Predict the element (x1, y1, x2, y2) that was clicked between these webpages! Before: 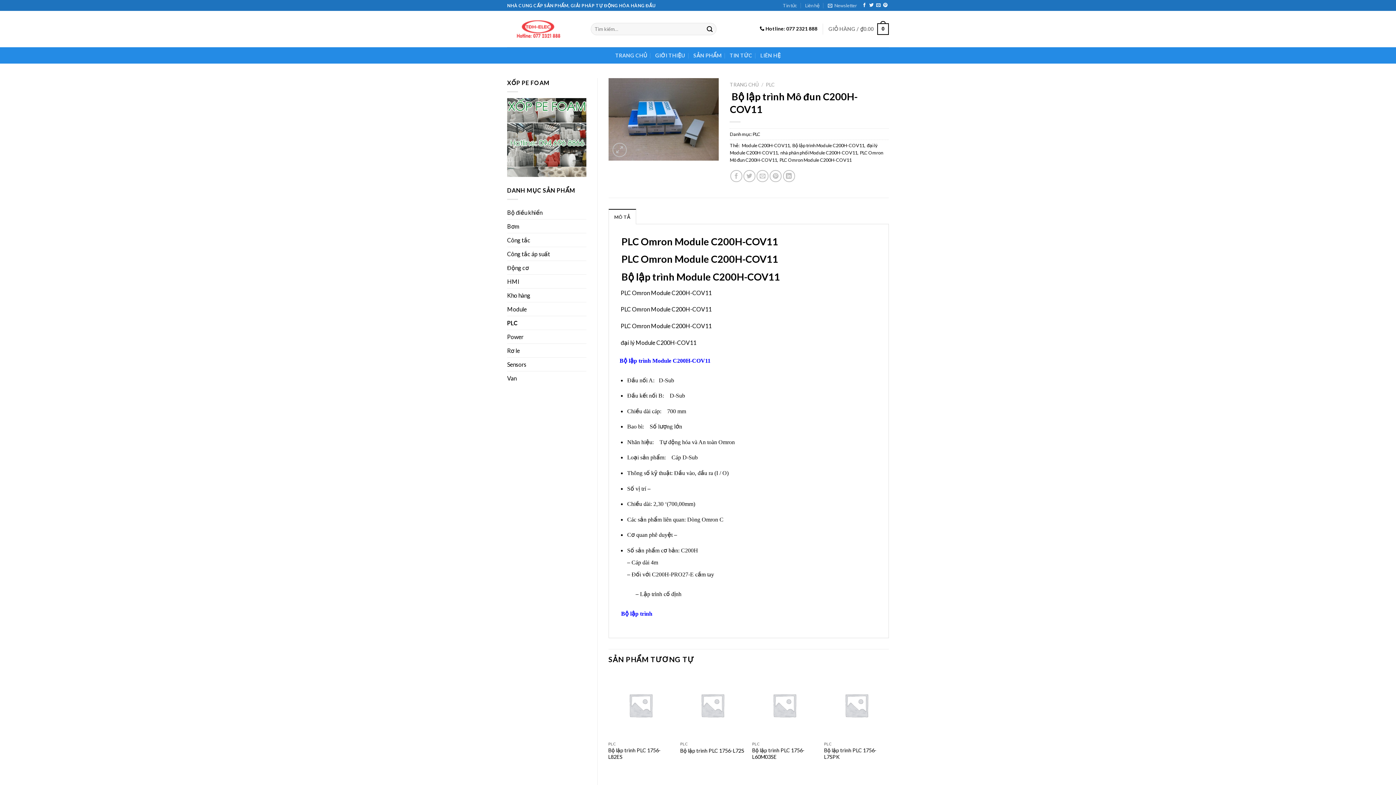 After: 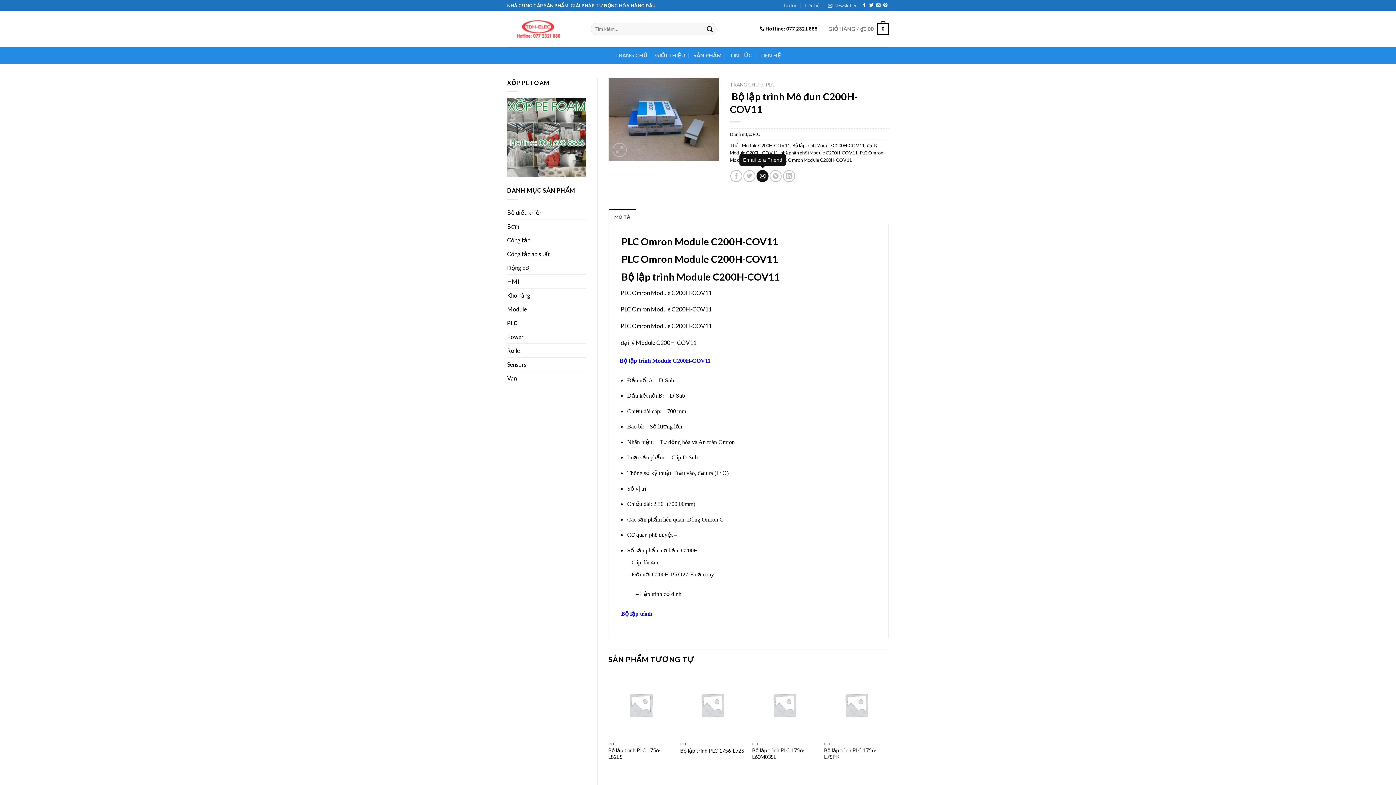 Action: label: Email to a Friend bbox: (756, 170, 768, 182)